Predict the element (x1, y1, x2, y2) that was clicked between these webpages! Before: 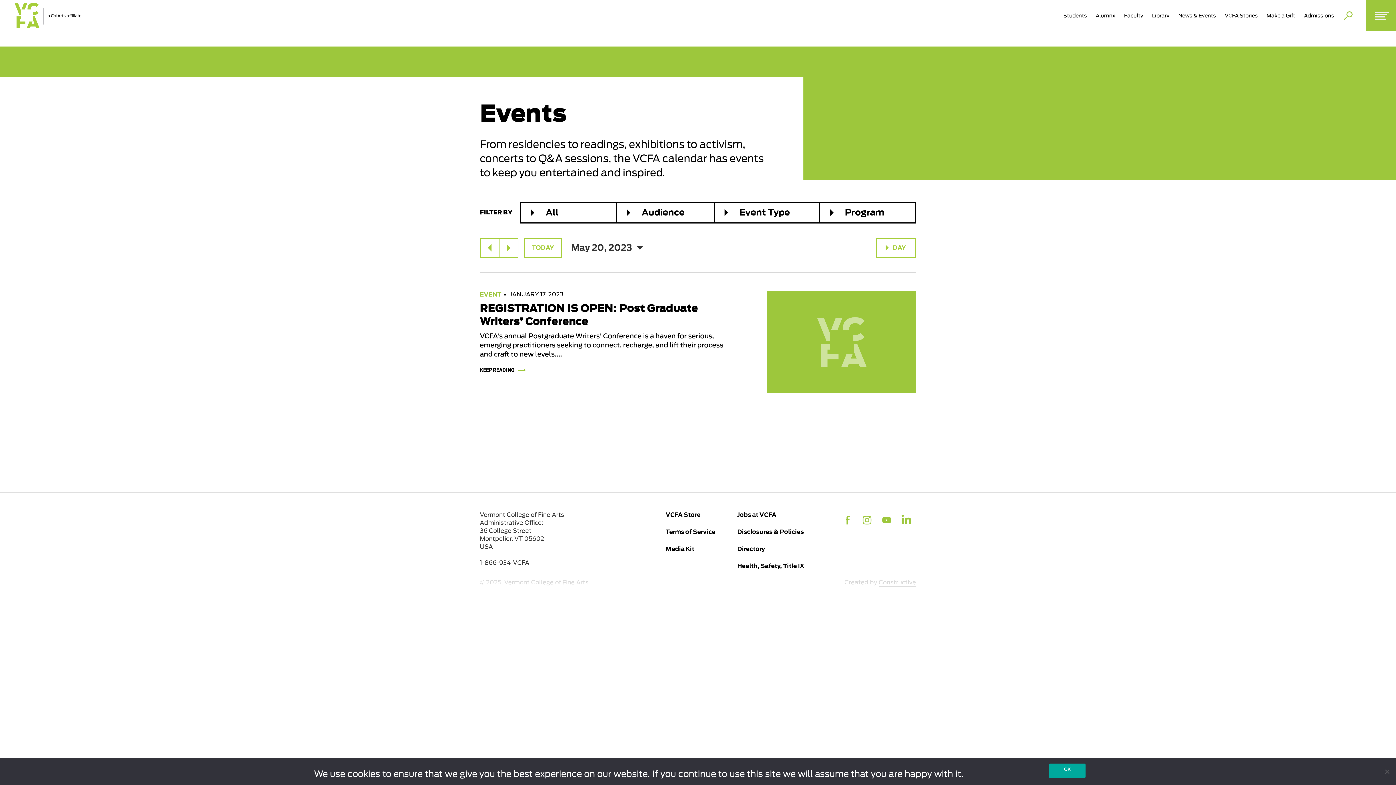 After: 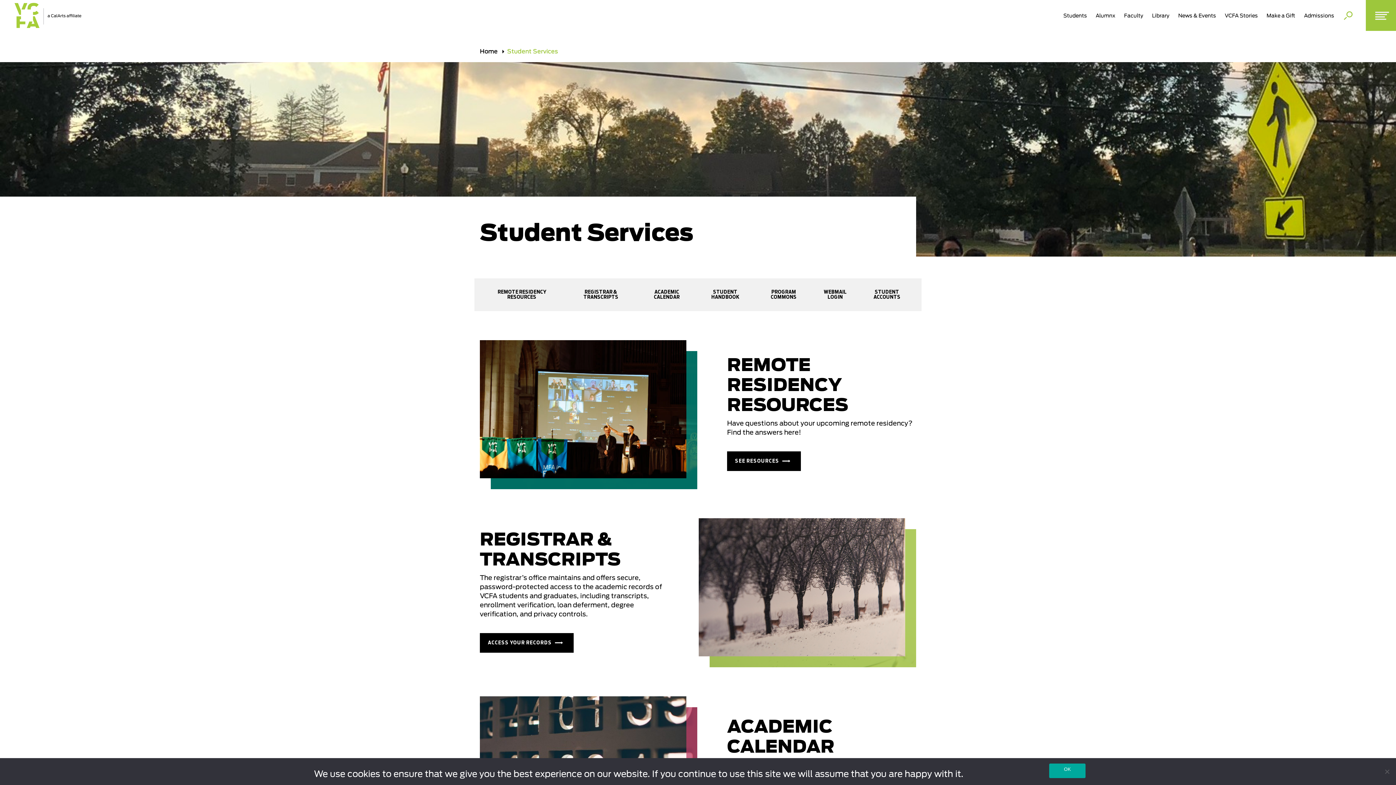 Action: bbox: (1063, 11, 1087, 19) label: Students